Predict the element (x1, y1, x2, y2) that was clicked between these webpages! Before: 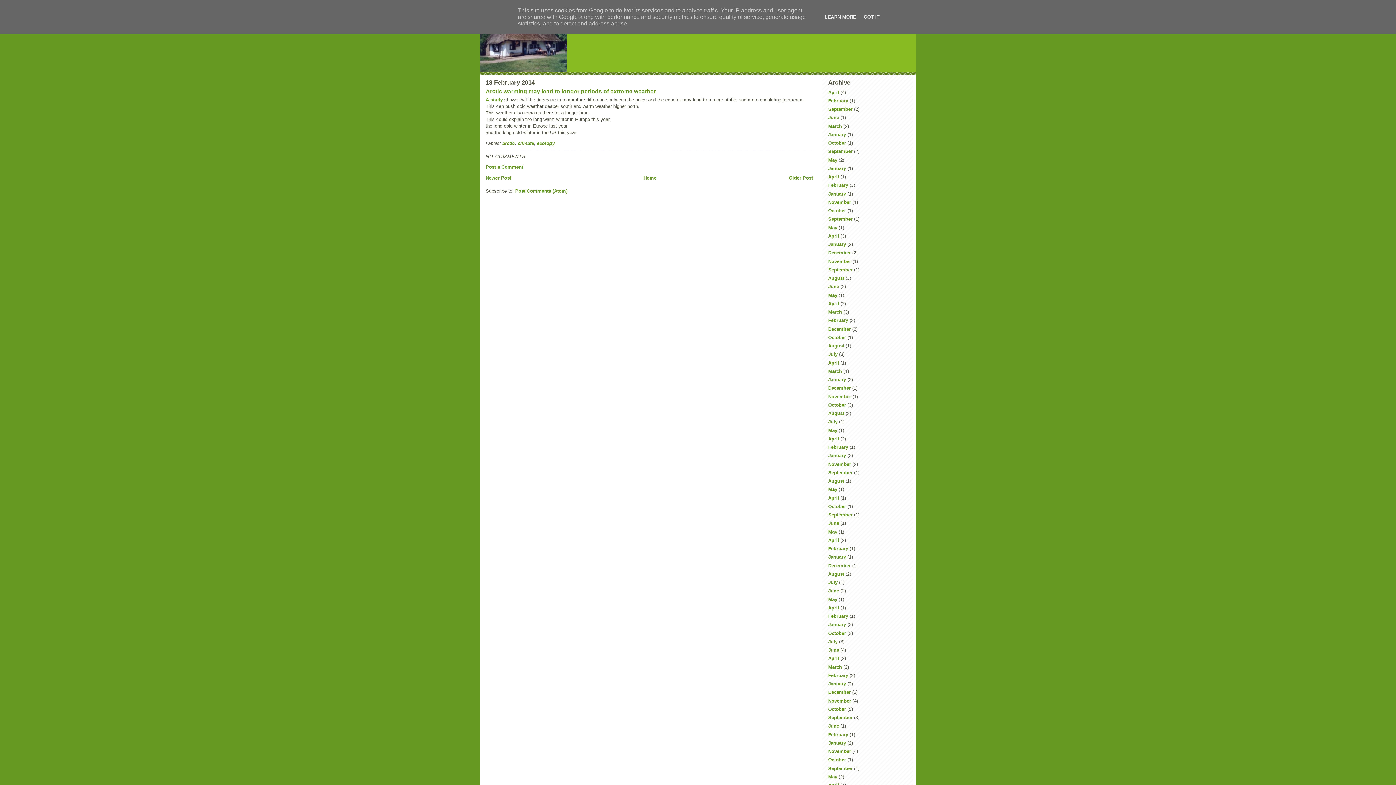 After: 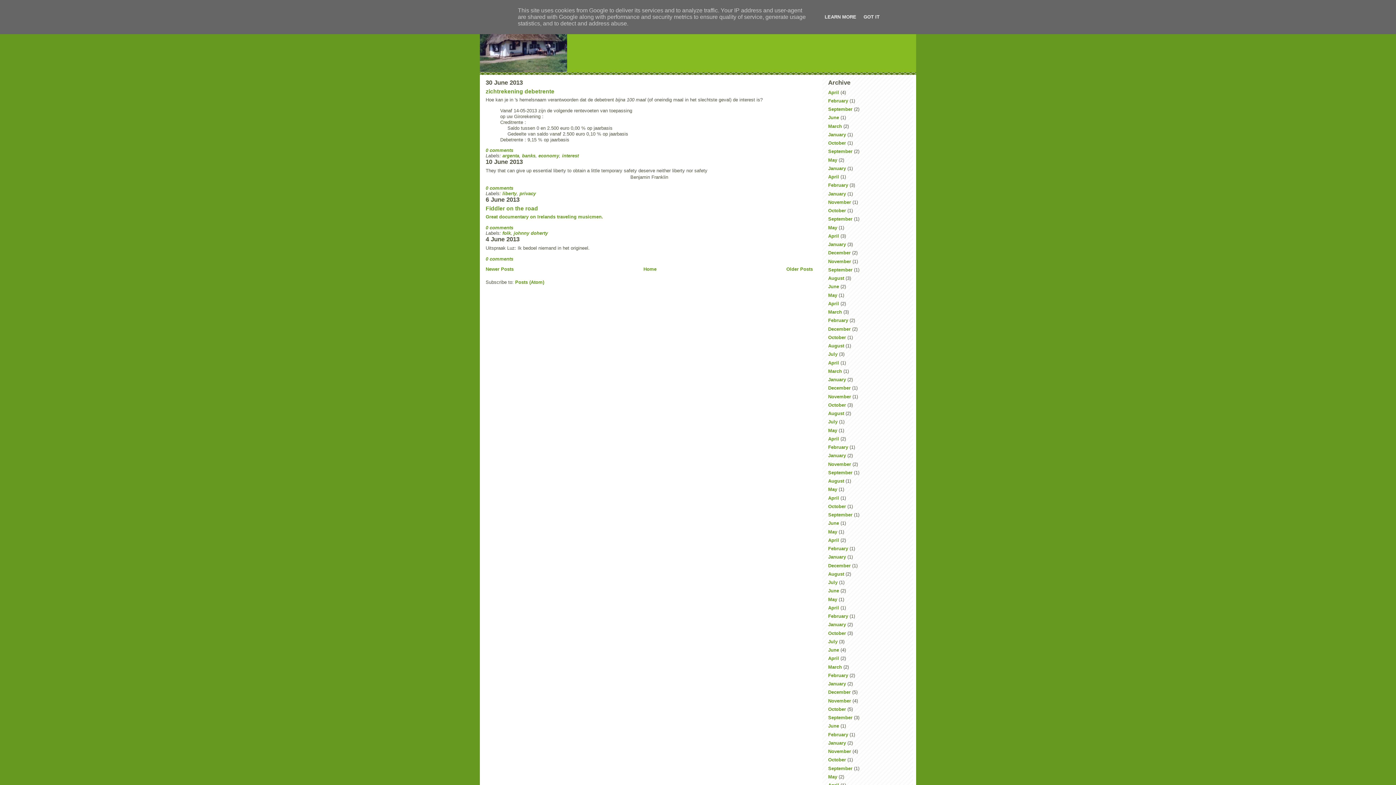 Action: bbox: (828, 647, 839, 653) label: June